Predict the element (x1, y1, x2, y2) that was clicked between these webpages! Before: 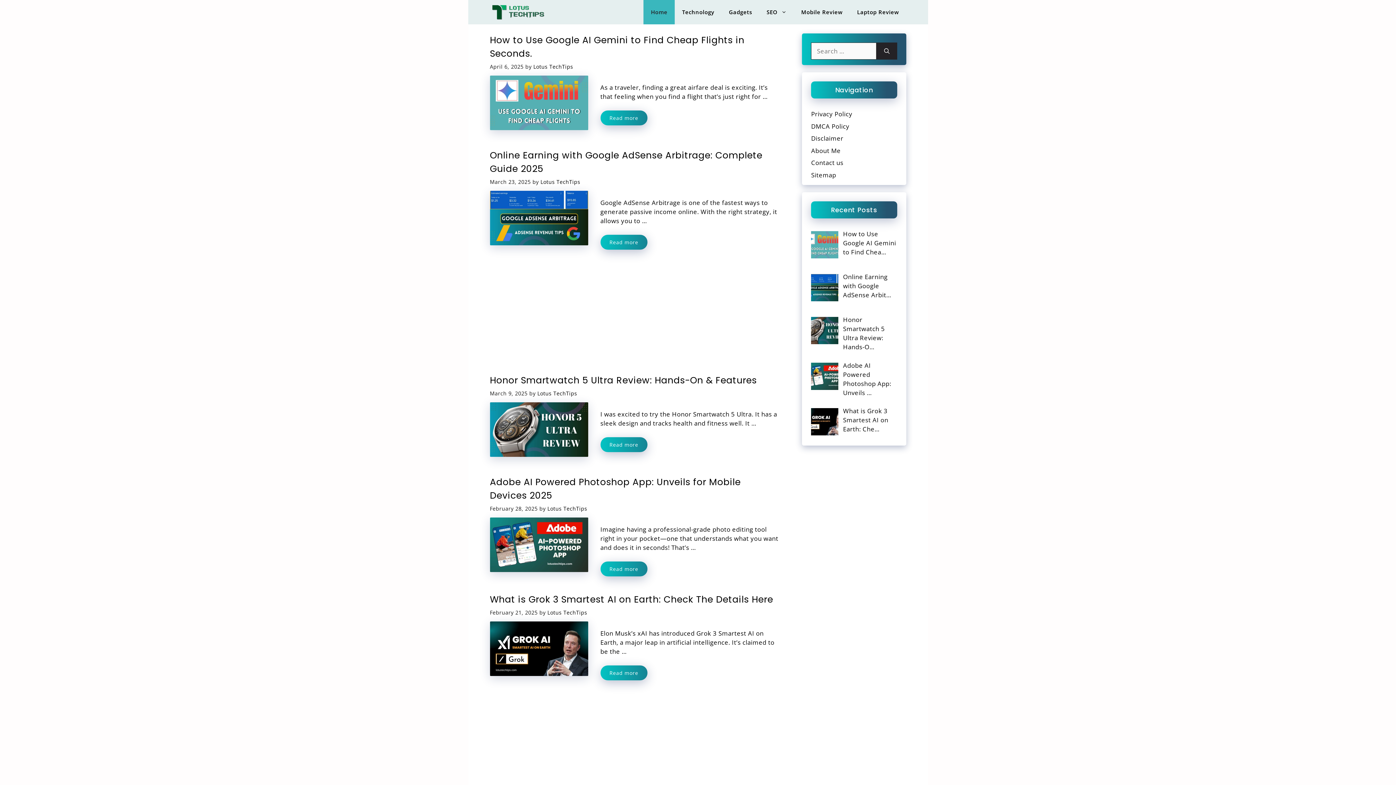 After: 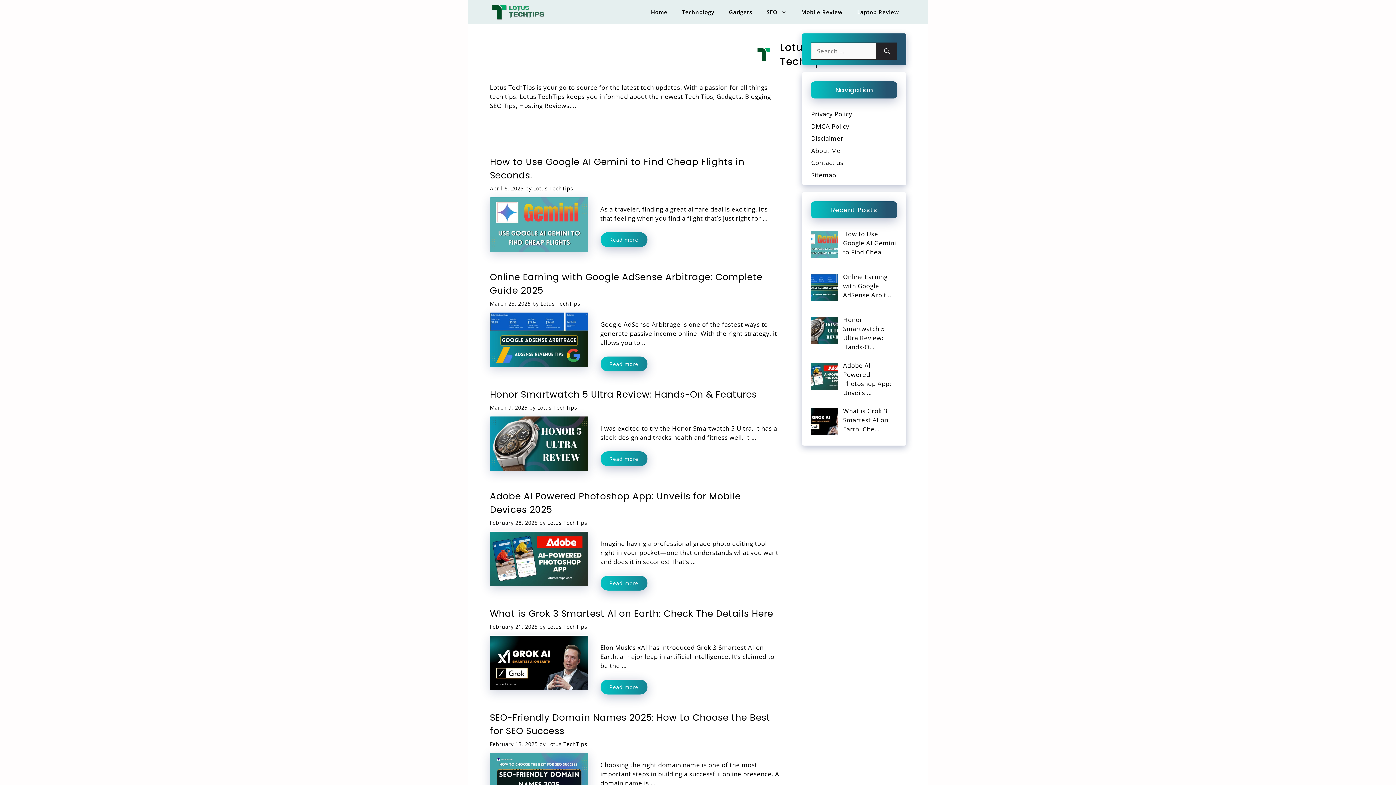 Action: label: Lotus TechTips bbox: (547, 609, 587, 616)